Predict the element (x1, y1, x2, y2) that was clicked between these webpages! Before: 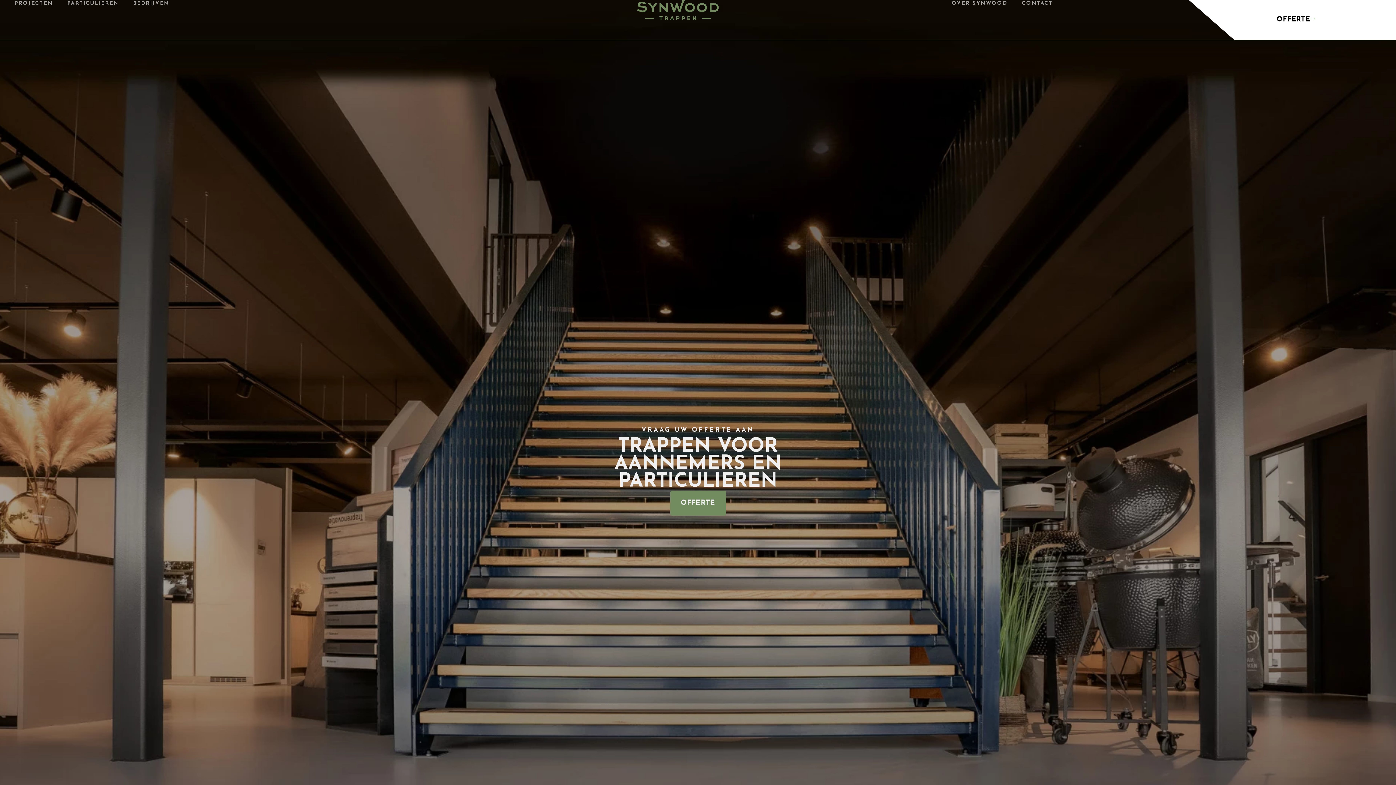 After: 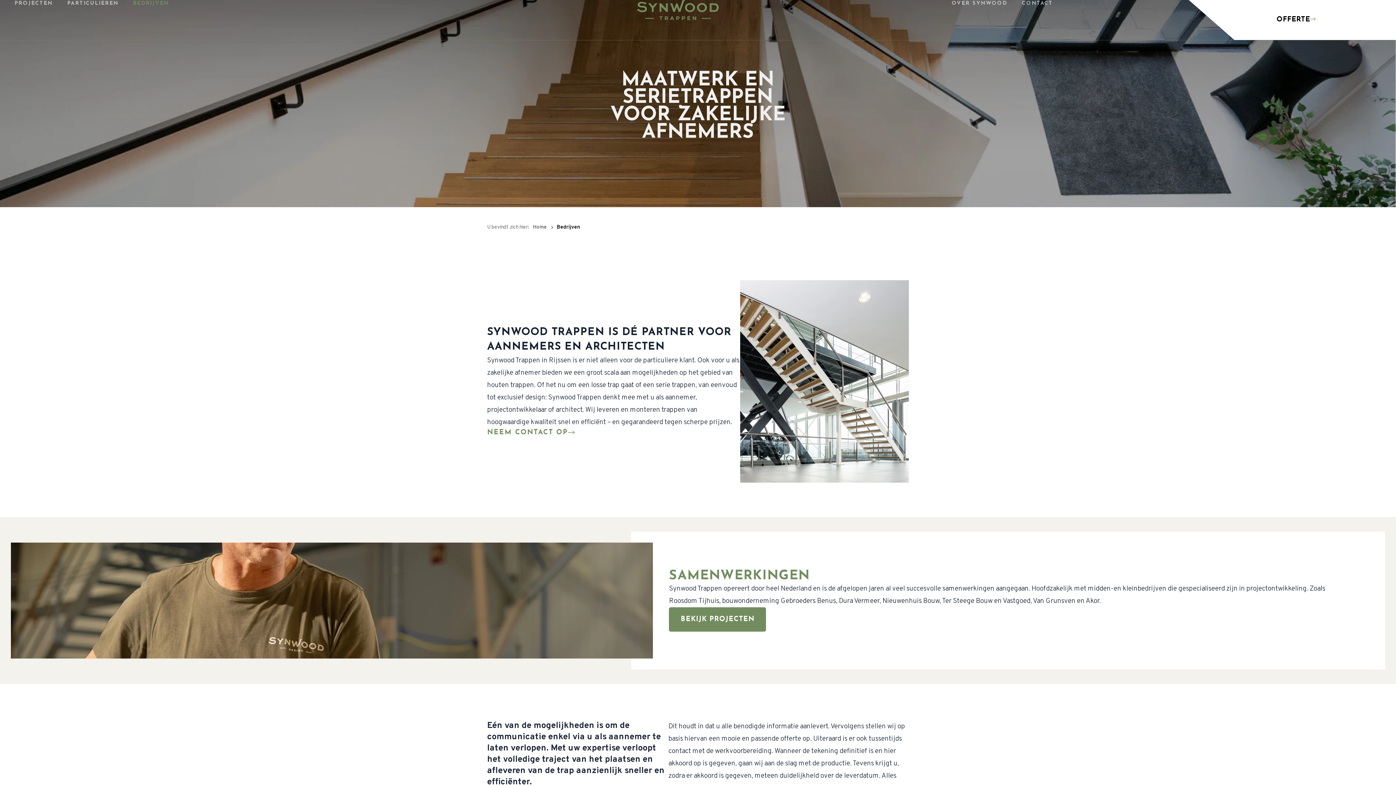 Action: bbox: (133, 0, 169, 7) label: BEDRIJVEN